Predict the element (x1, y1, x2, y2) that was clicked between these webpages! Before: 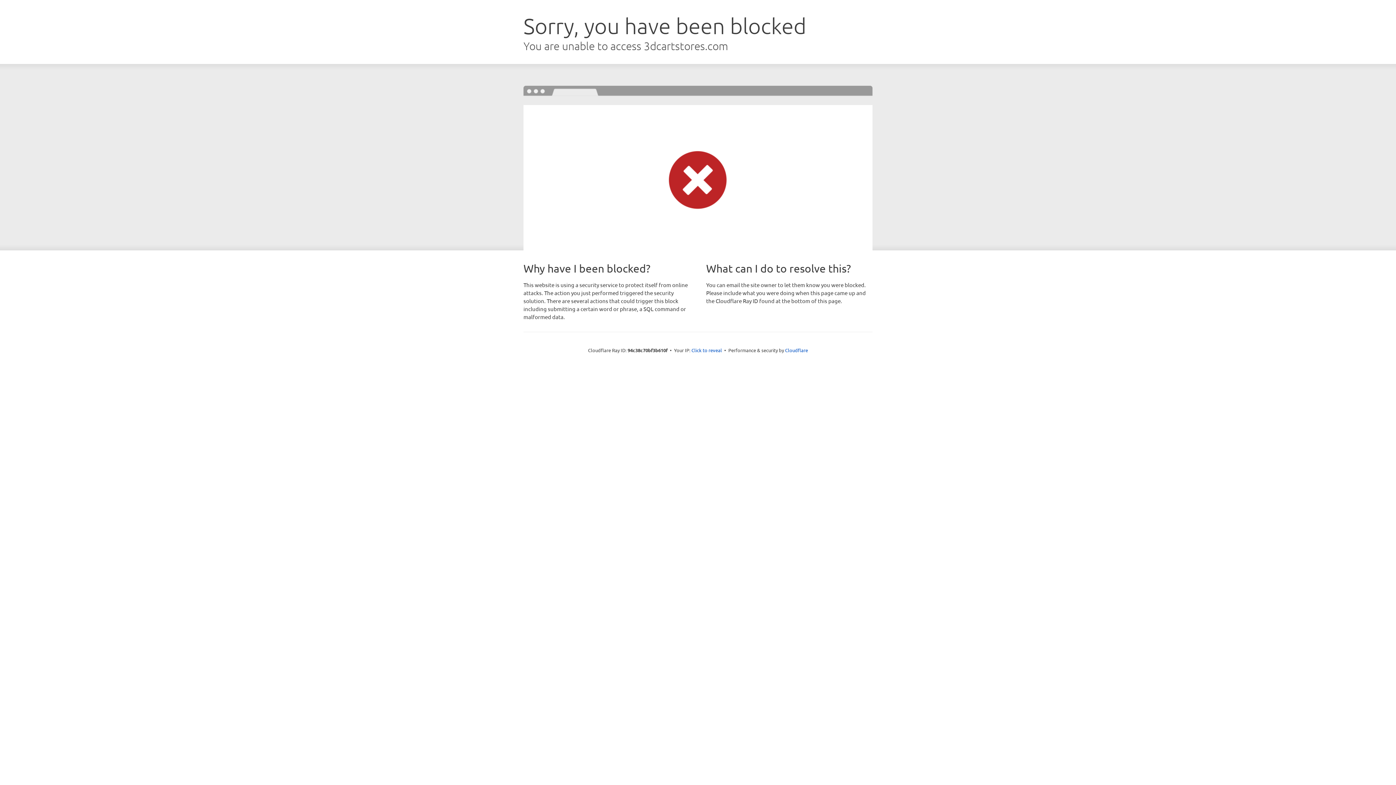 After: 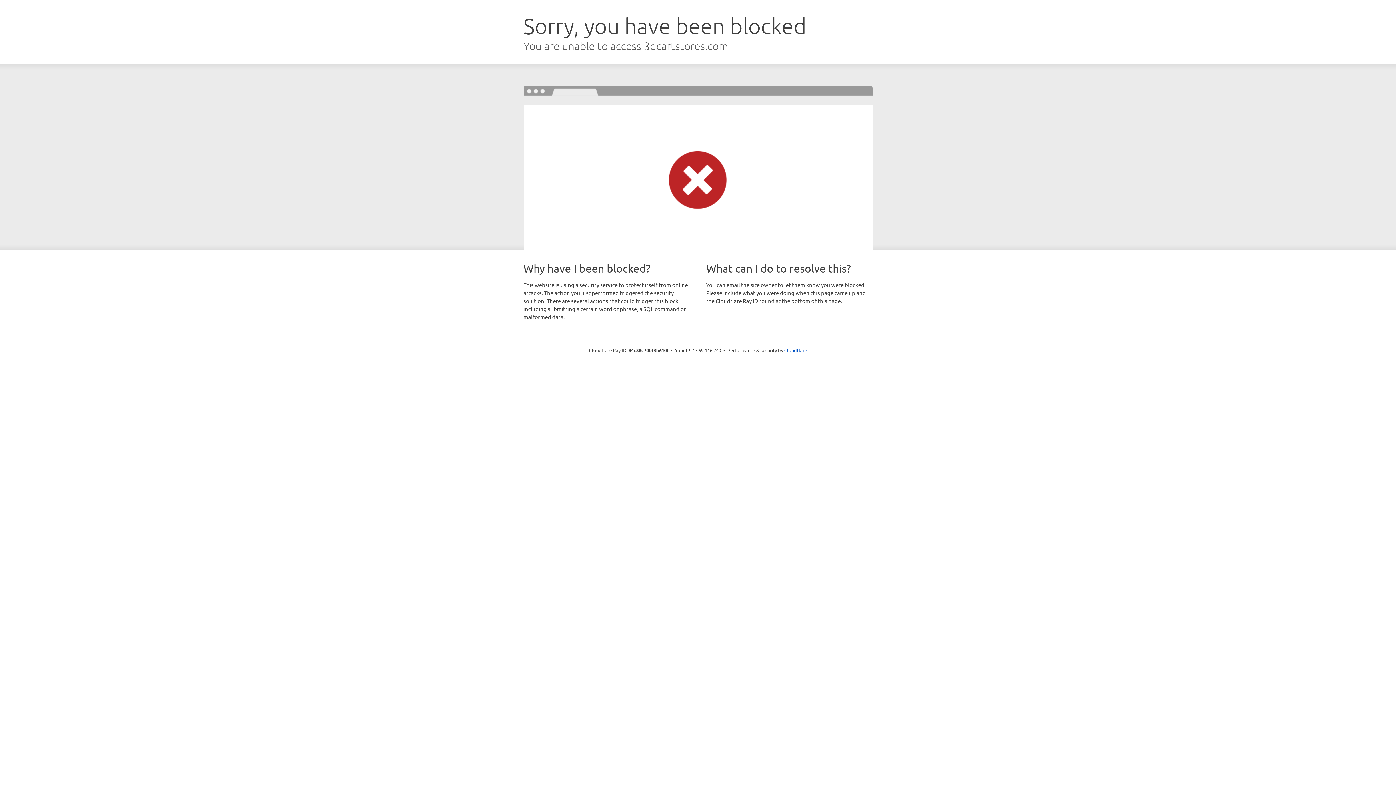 Action: bbox: (691, 346, 722, 353) label: Click to reveal